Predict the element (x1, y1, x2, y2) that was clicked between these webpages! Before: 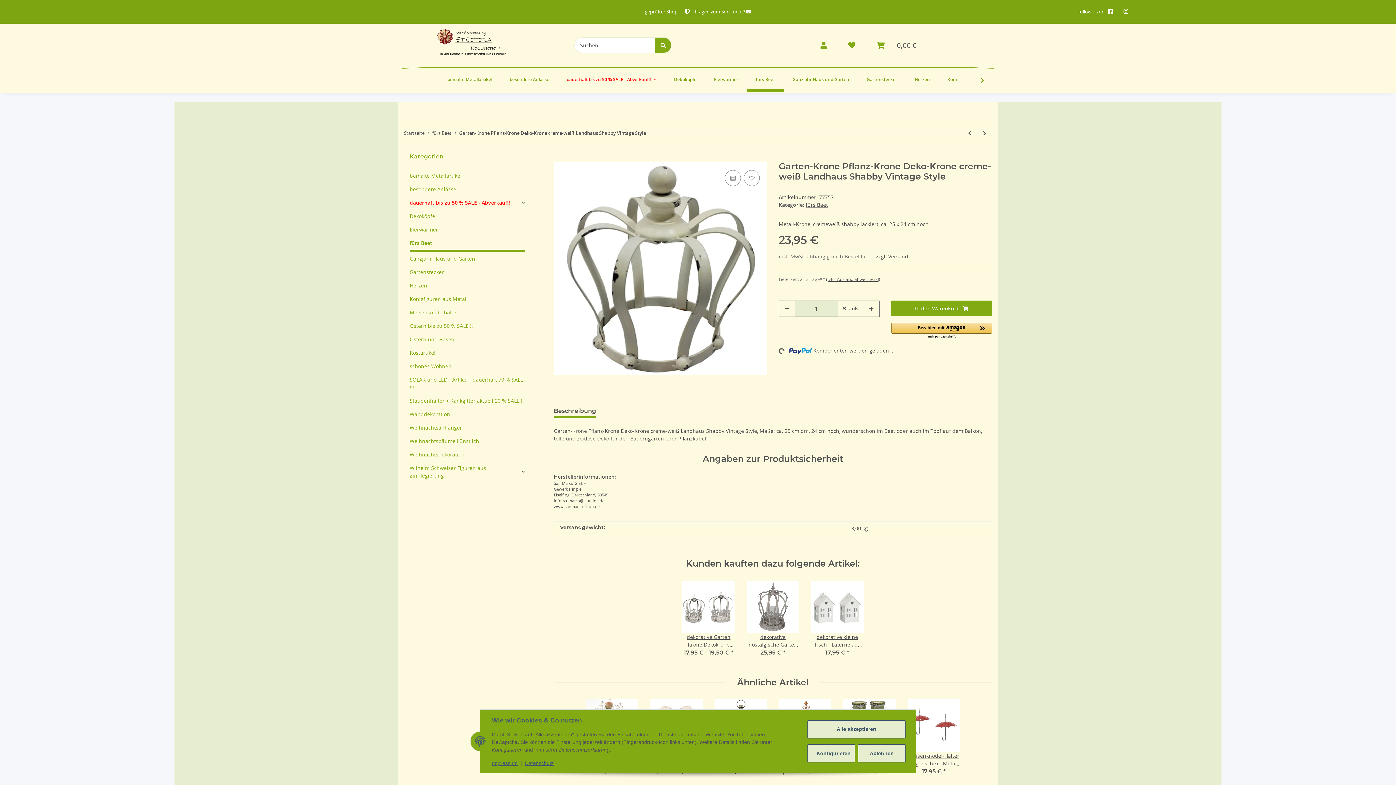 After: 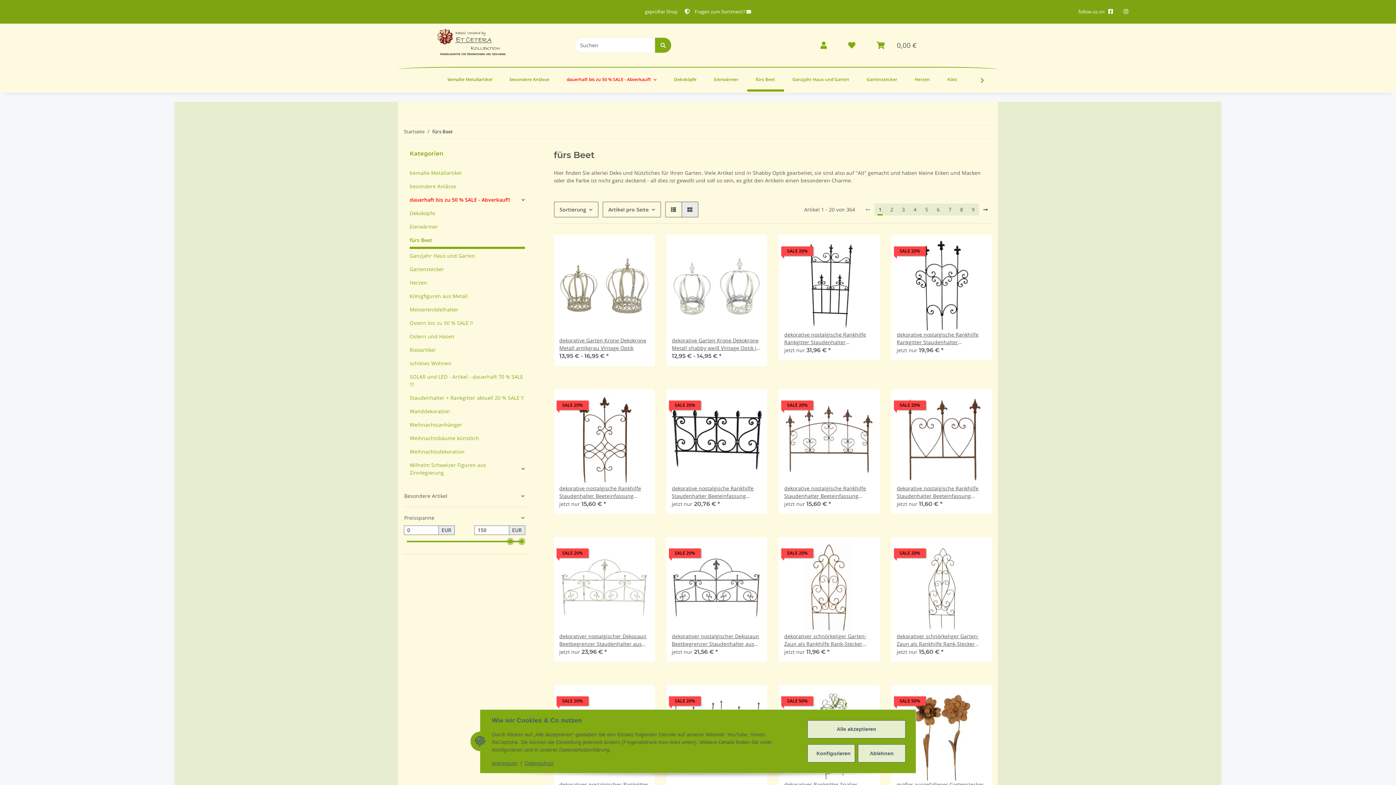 Action: label: fürs Beet bbox: (432, 129, 451, 136)